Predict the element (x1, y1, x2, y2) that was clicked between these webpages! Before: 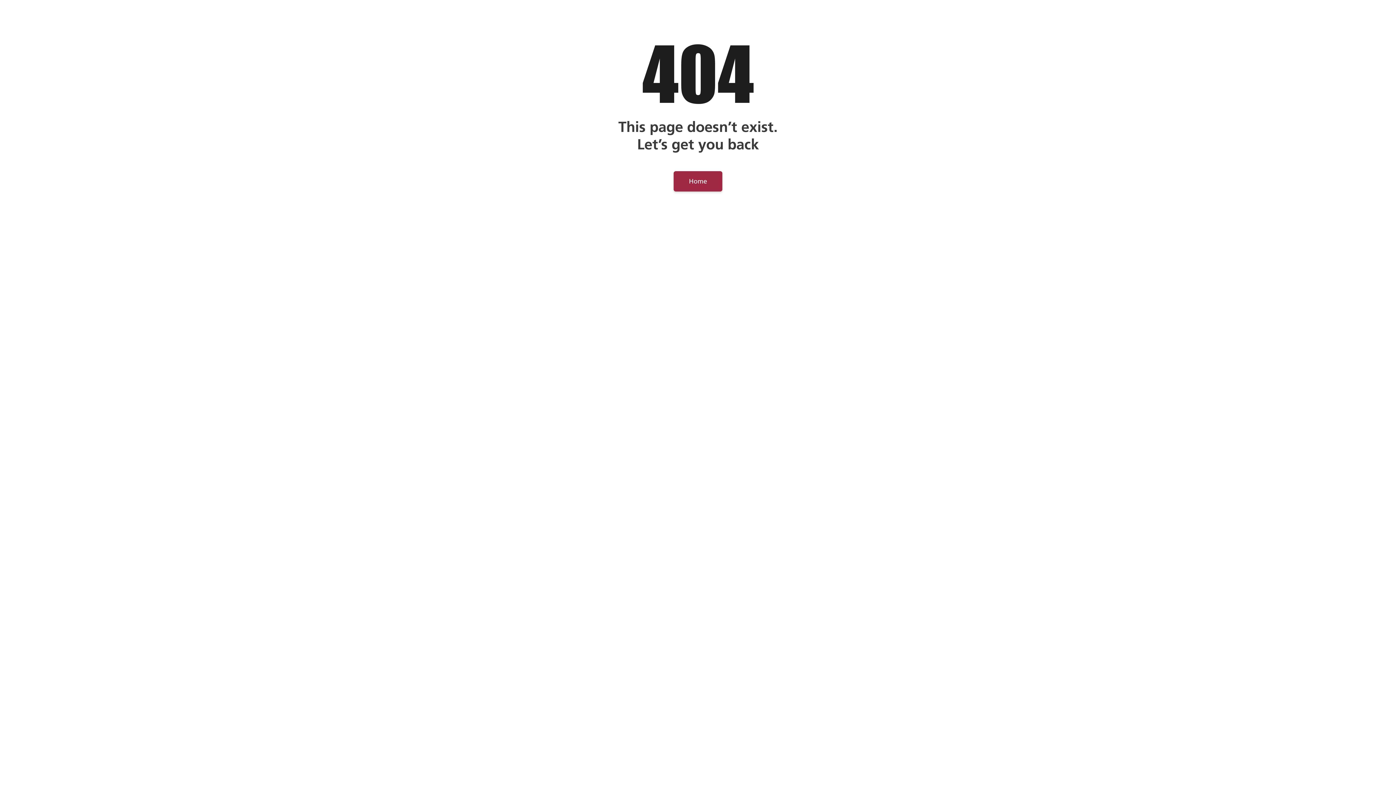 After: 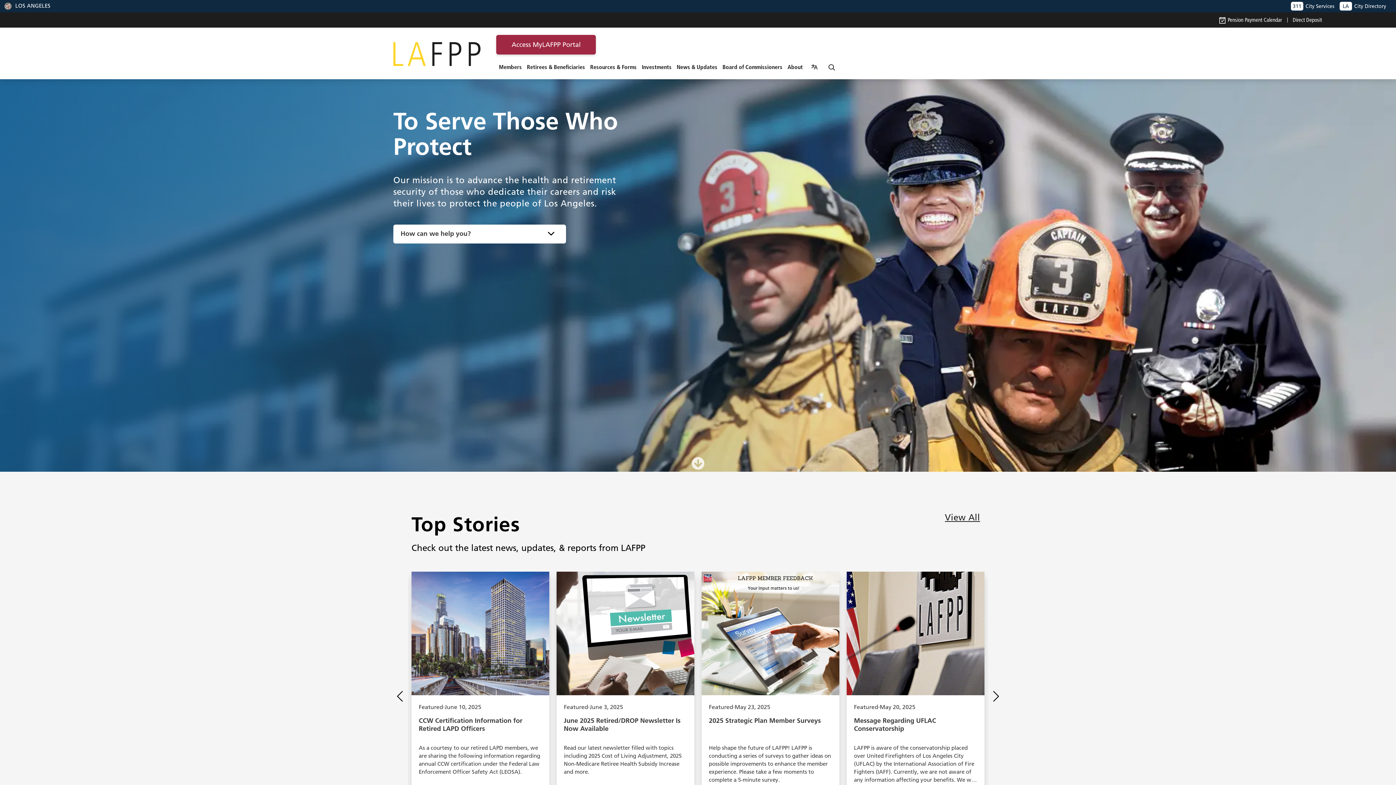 Action: label: Home bbox: (673, 171, 722, 191)